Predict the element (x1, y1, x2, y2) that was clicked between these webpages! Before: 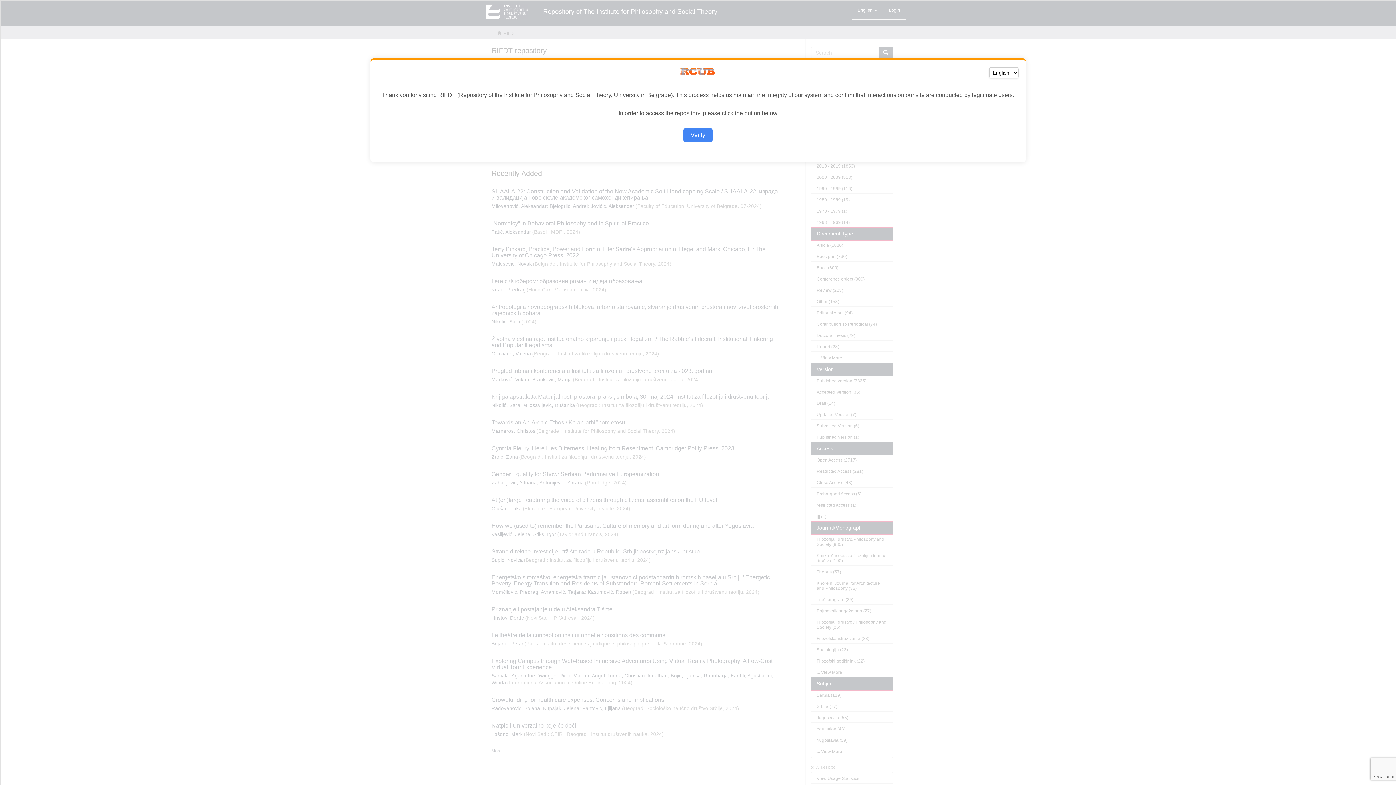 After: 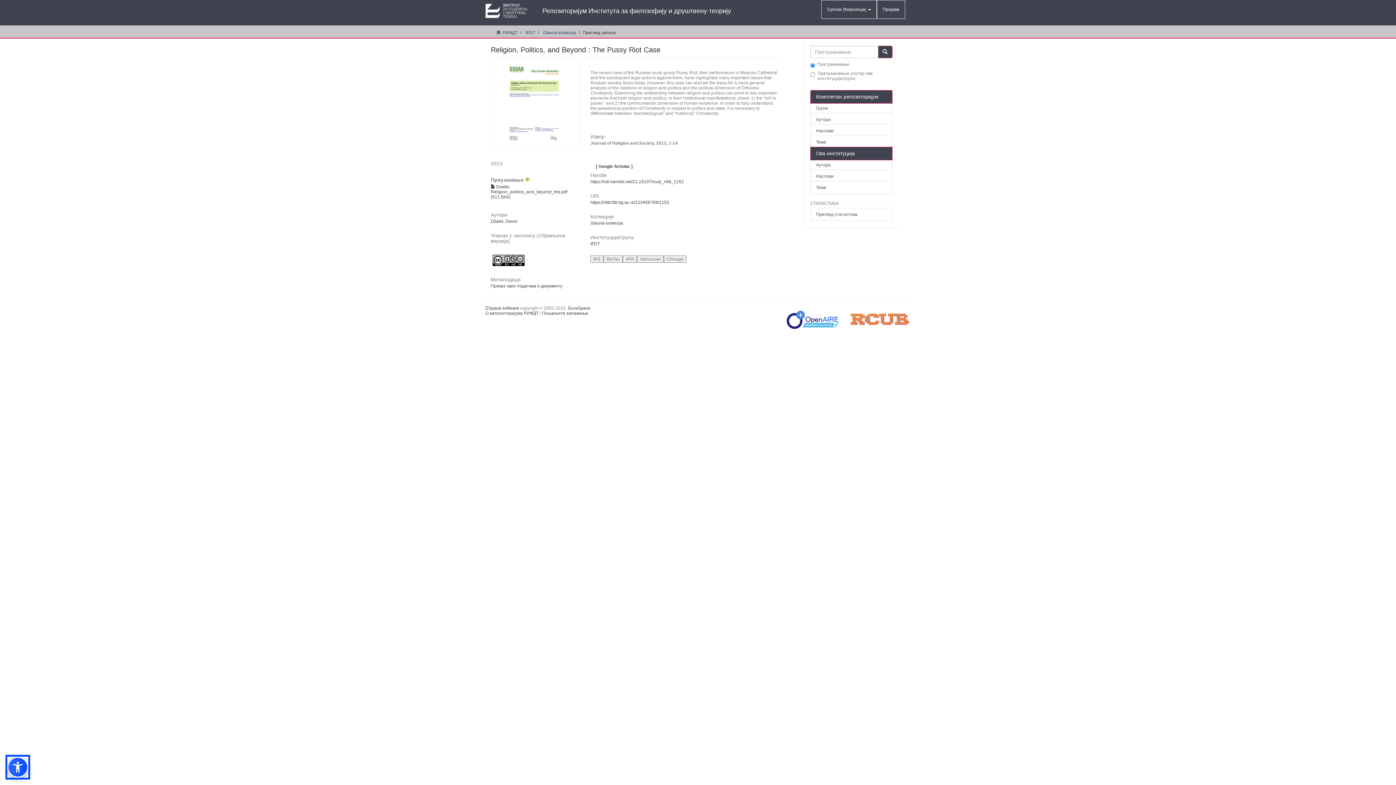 Action: bbox: (683, 128, 712, 142) label: Verify